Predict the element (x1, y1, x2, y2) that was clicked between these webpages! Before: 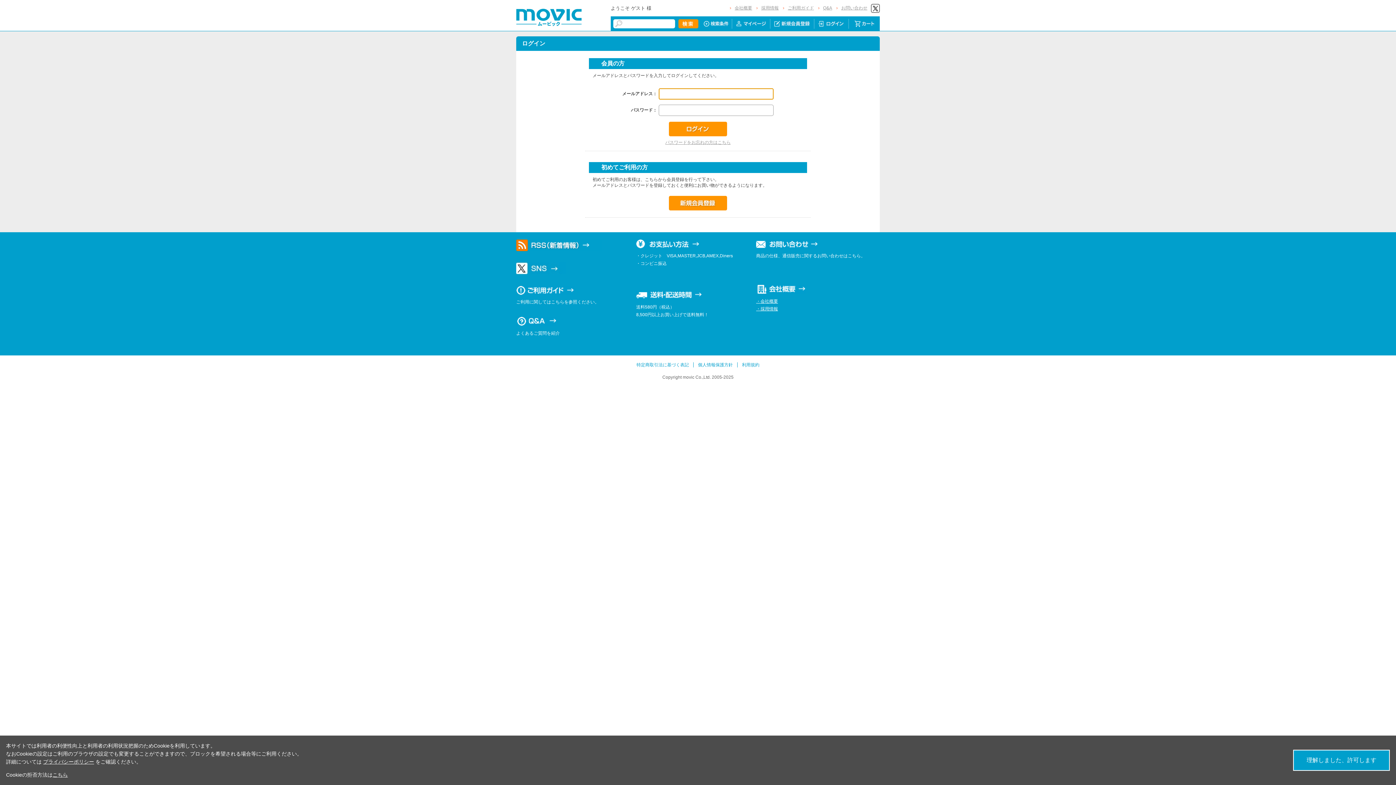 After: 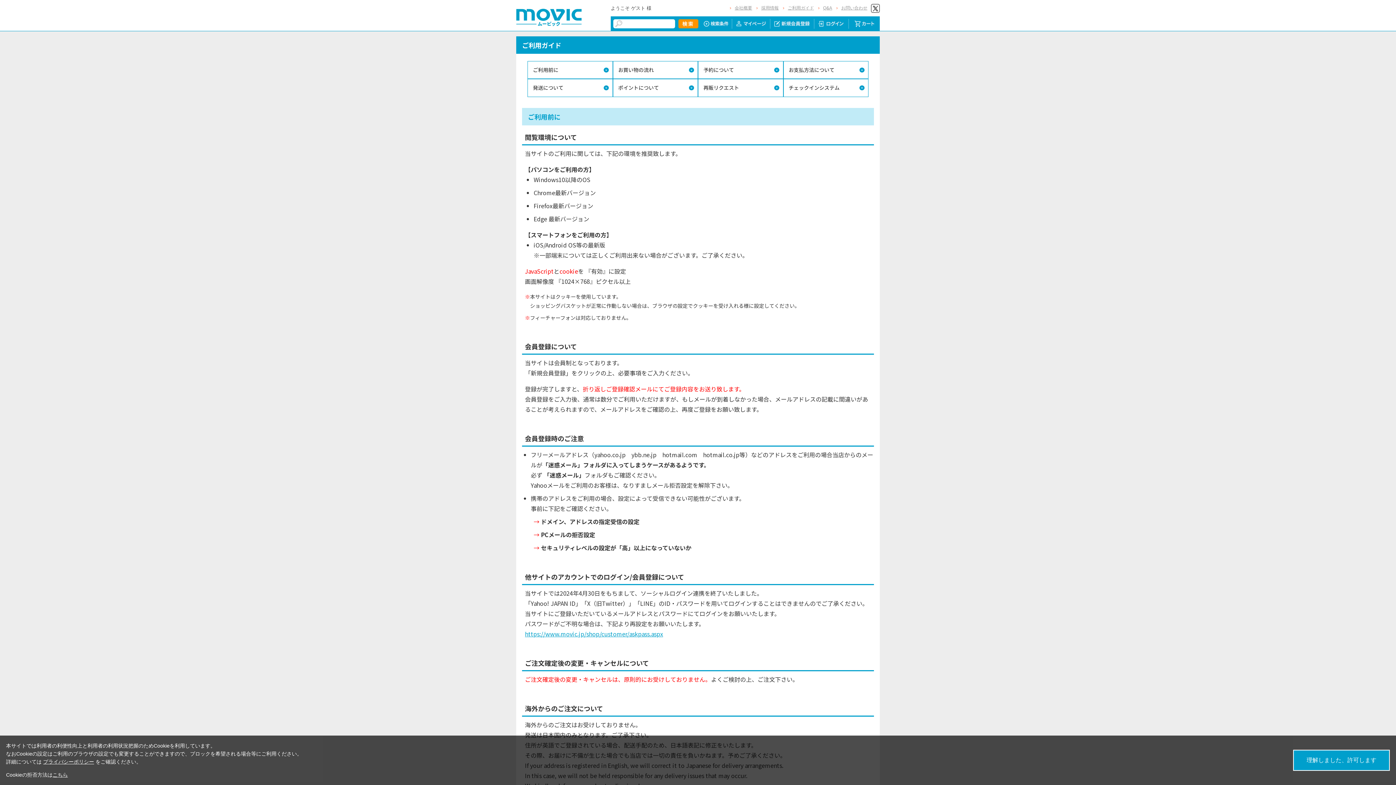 Action: bbox: (516, 287, 575, 292)